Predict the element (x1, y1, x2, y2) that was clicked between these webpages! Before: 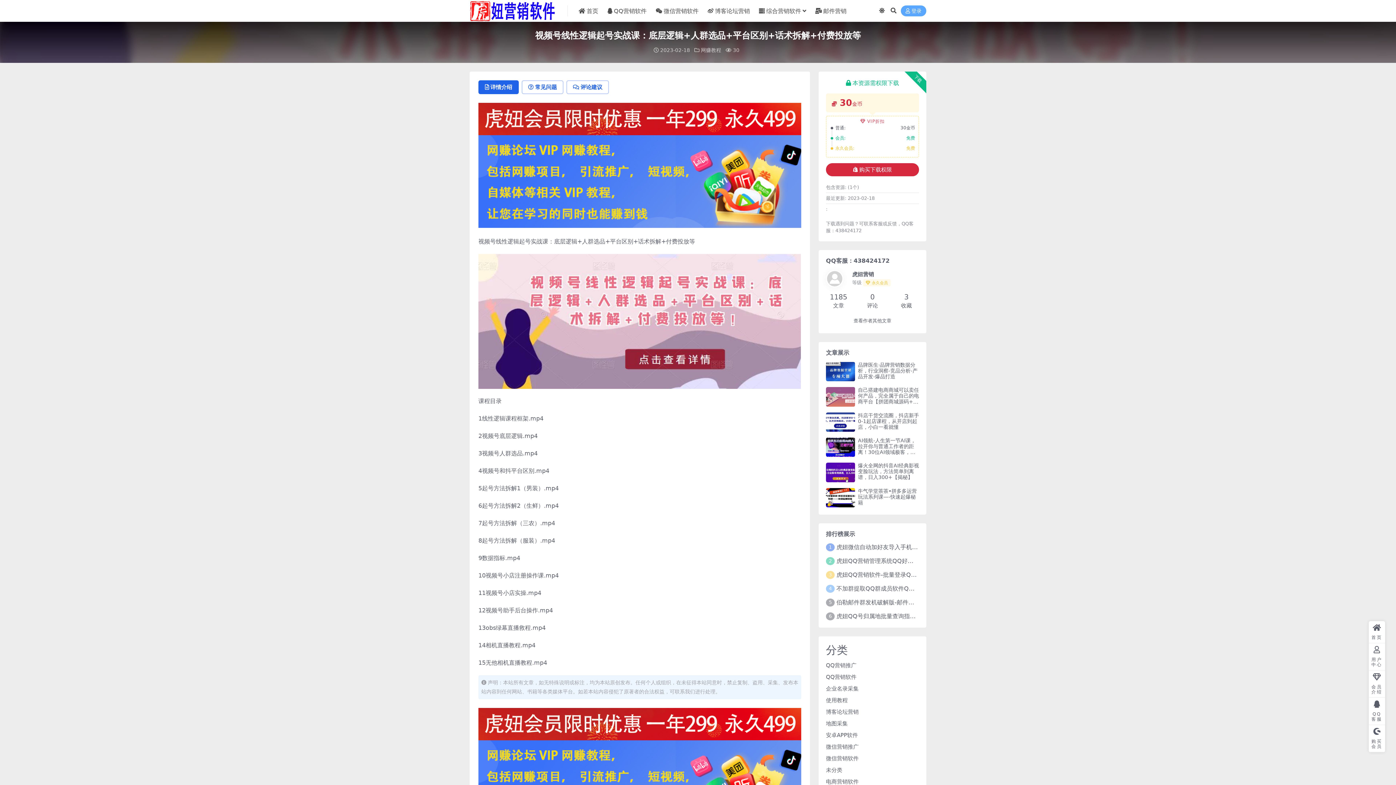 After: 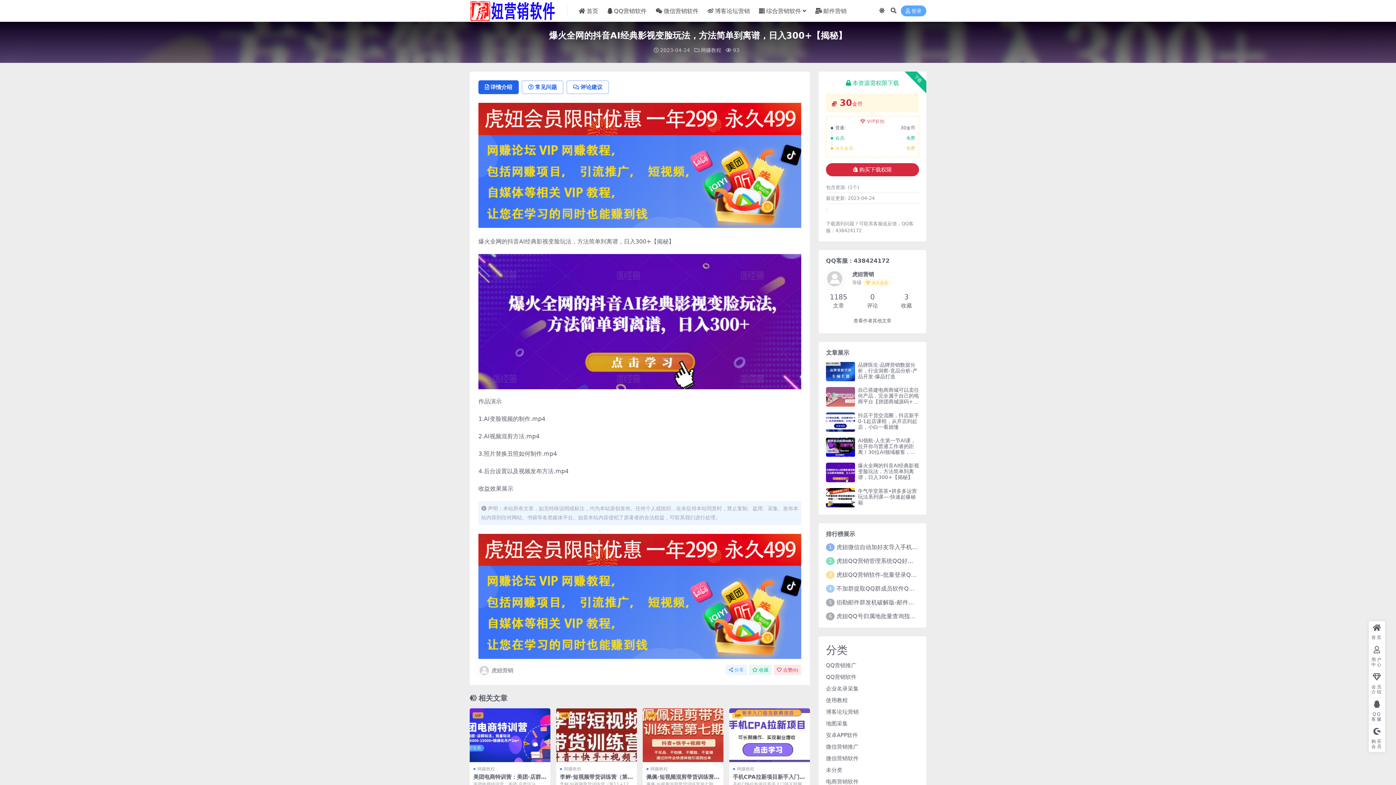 Action: bbox: (858, 463, 919, 480) label: 爆火全网的抖音AI经典影视变脸玩法，方法简单到离谱，日入300+【揭秘】